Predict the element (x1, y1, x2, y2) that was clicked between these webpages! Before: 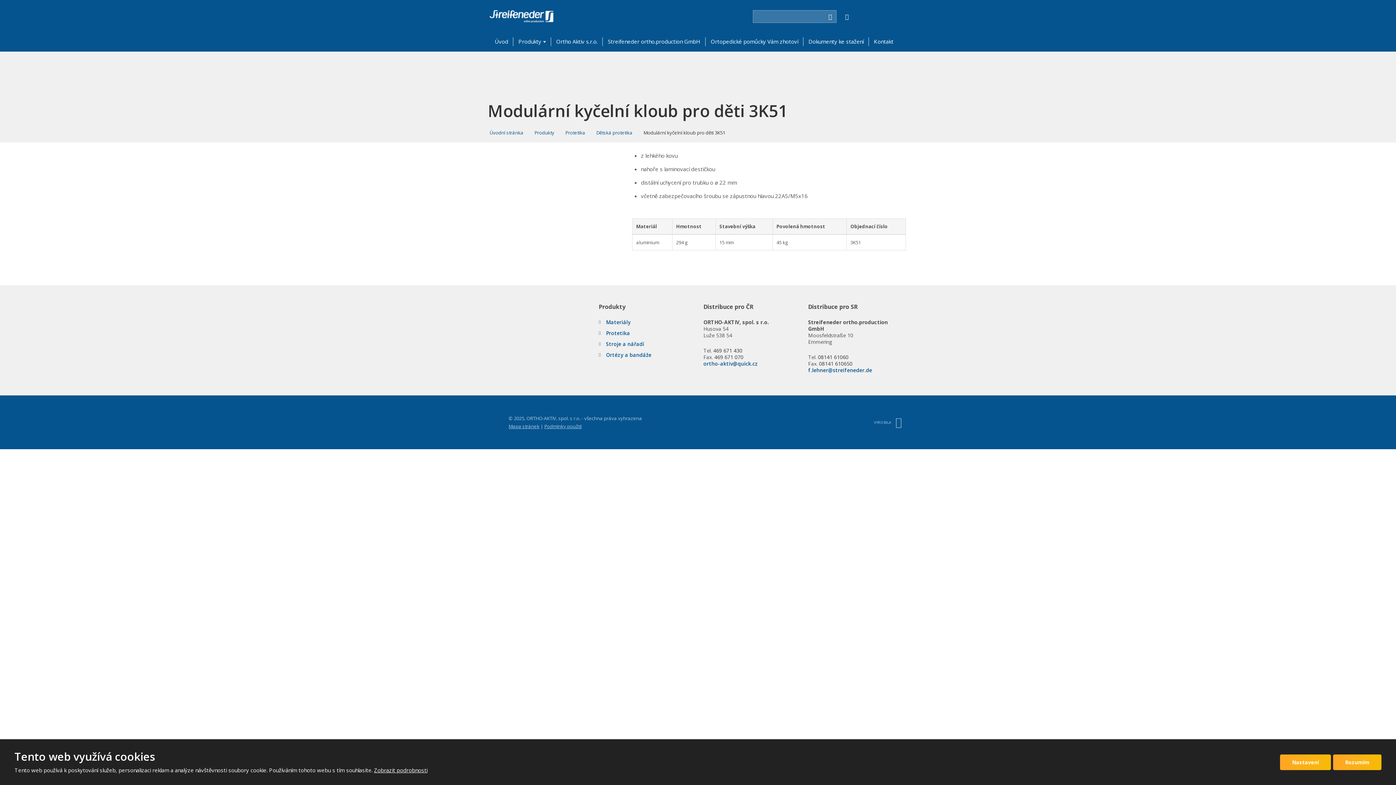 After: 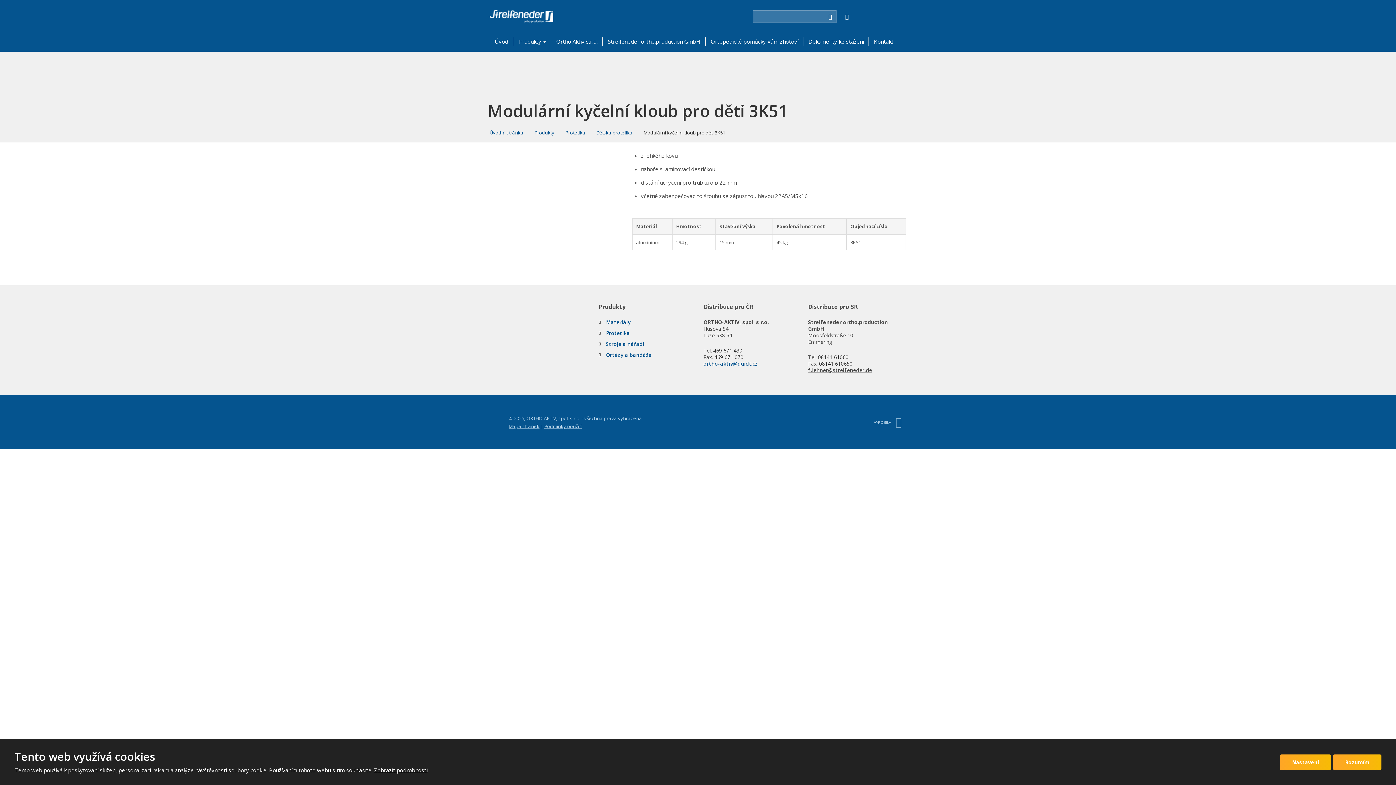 Action: label: f.lehner@streifeneder.de bbox: (808, 366, 872, 373)